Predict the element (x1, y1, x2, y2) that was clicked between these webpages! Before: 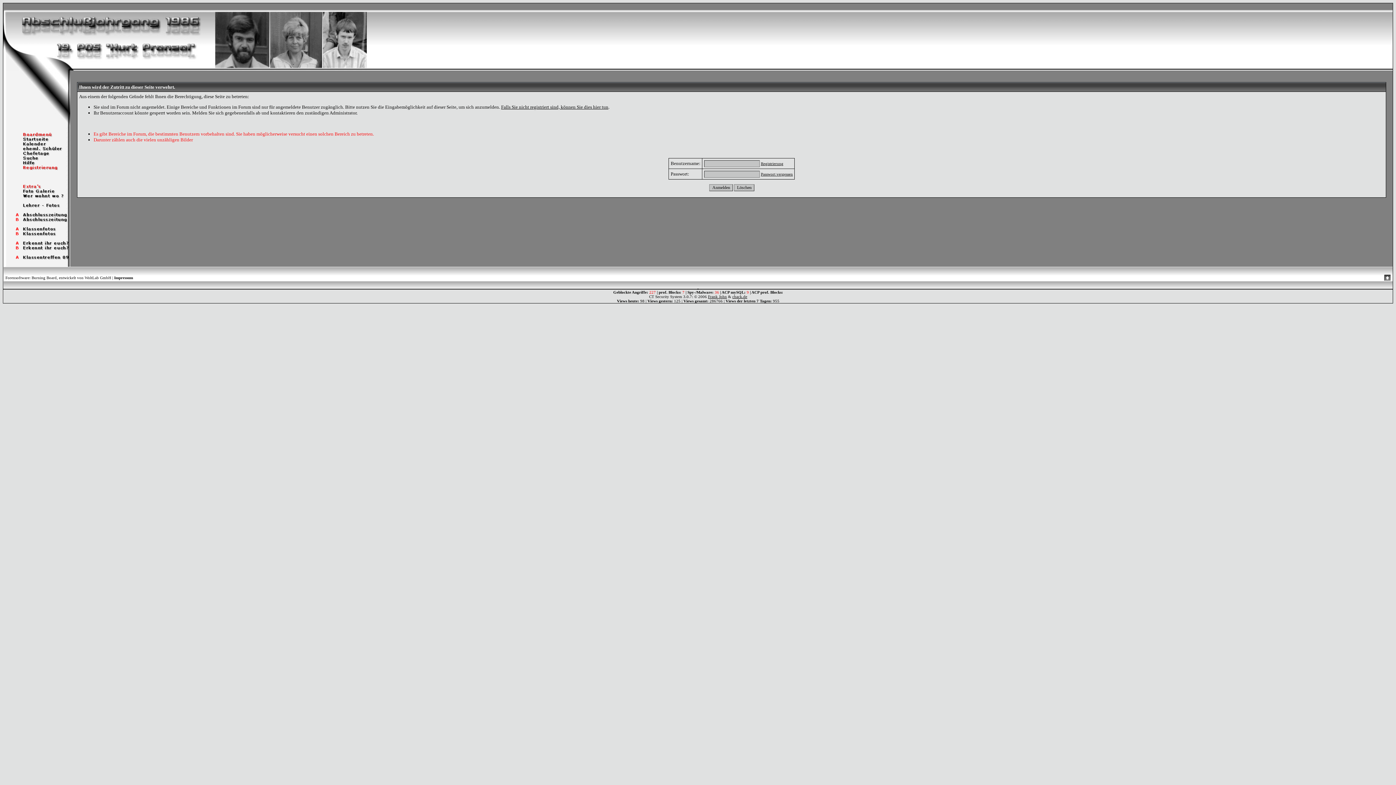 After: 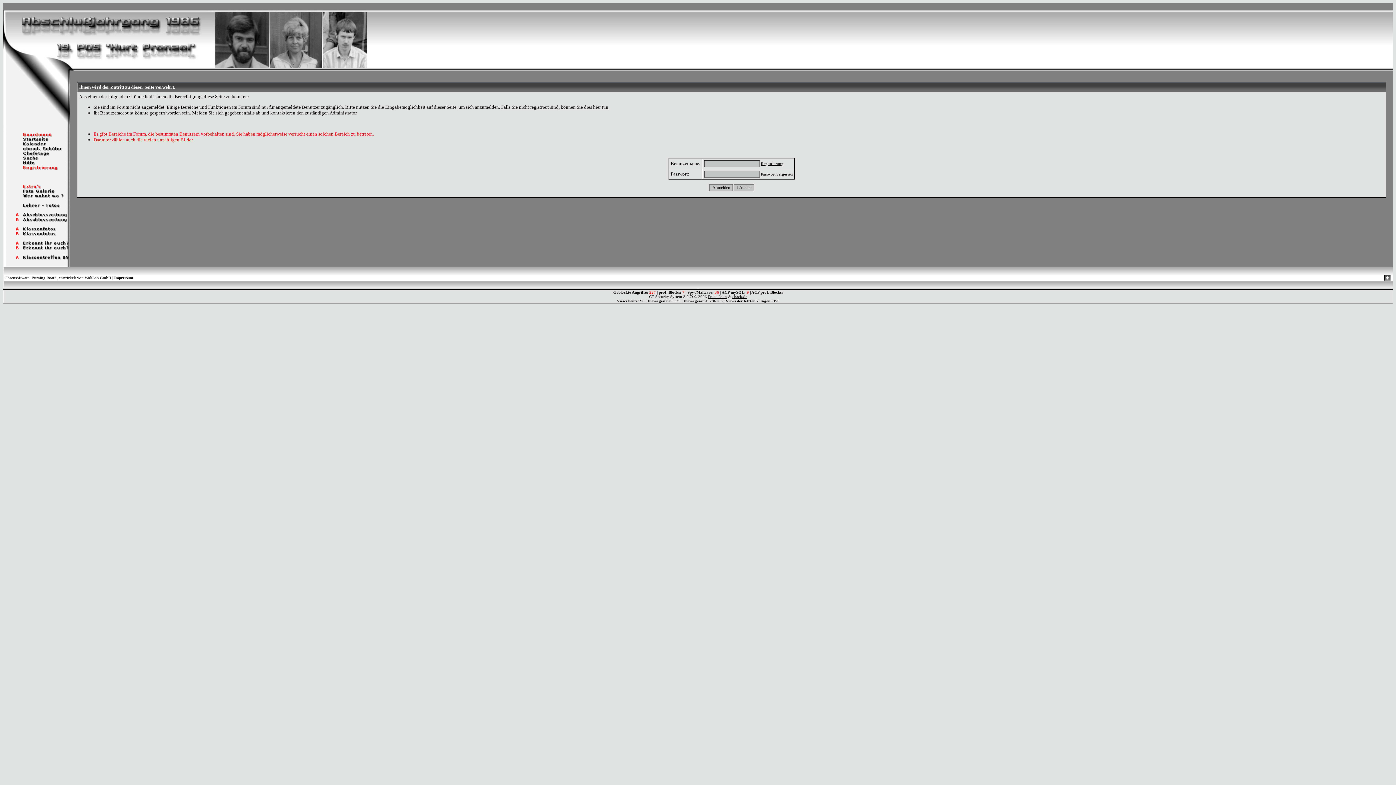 Action: bbox: (3, 226, 70, 232)